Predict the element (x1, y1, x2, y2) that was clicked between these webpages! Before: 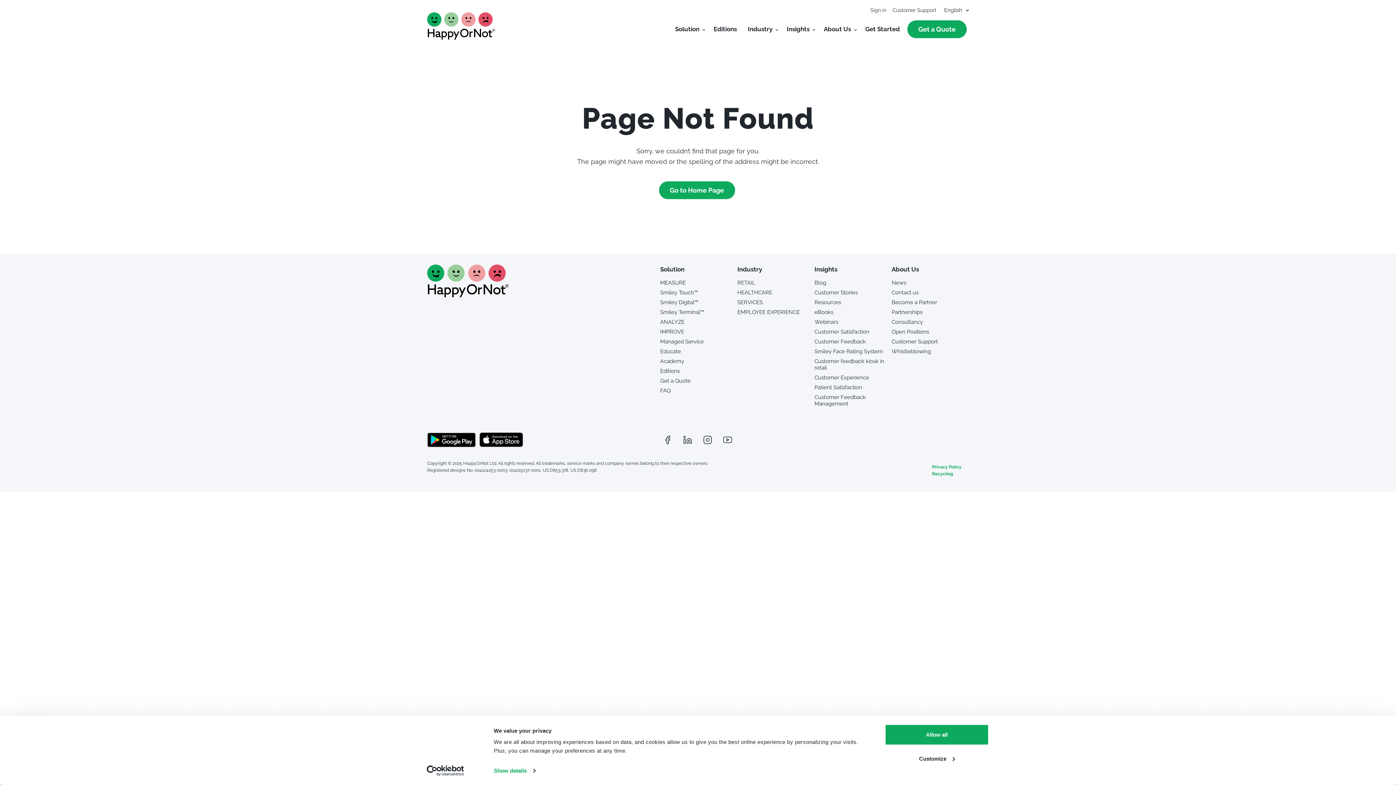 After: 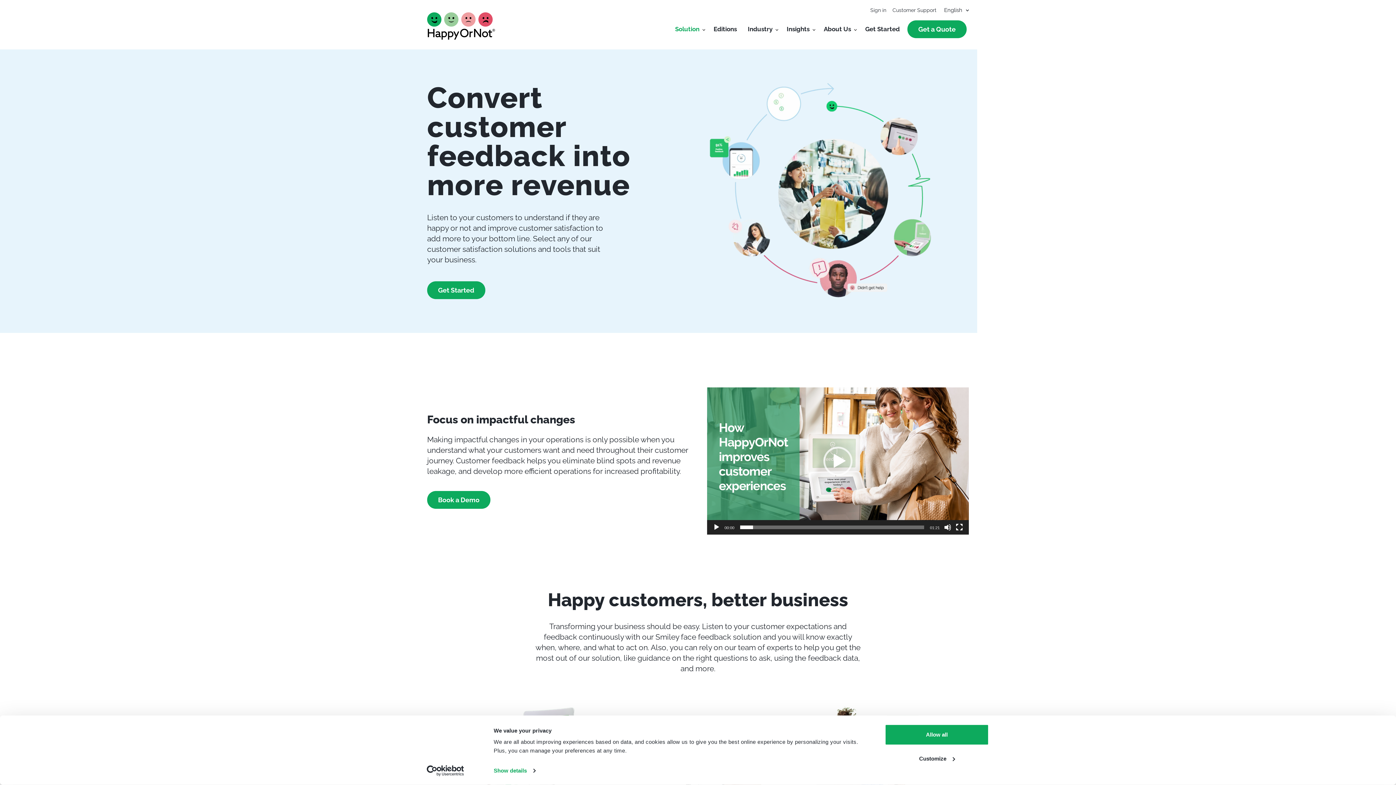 Action: bbox: (660, 264, 732, 274) label: Solution